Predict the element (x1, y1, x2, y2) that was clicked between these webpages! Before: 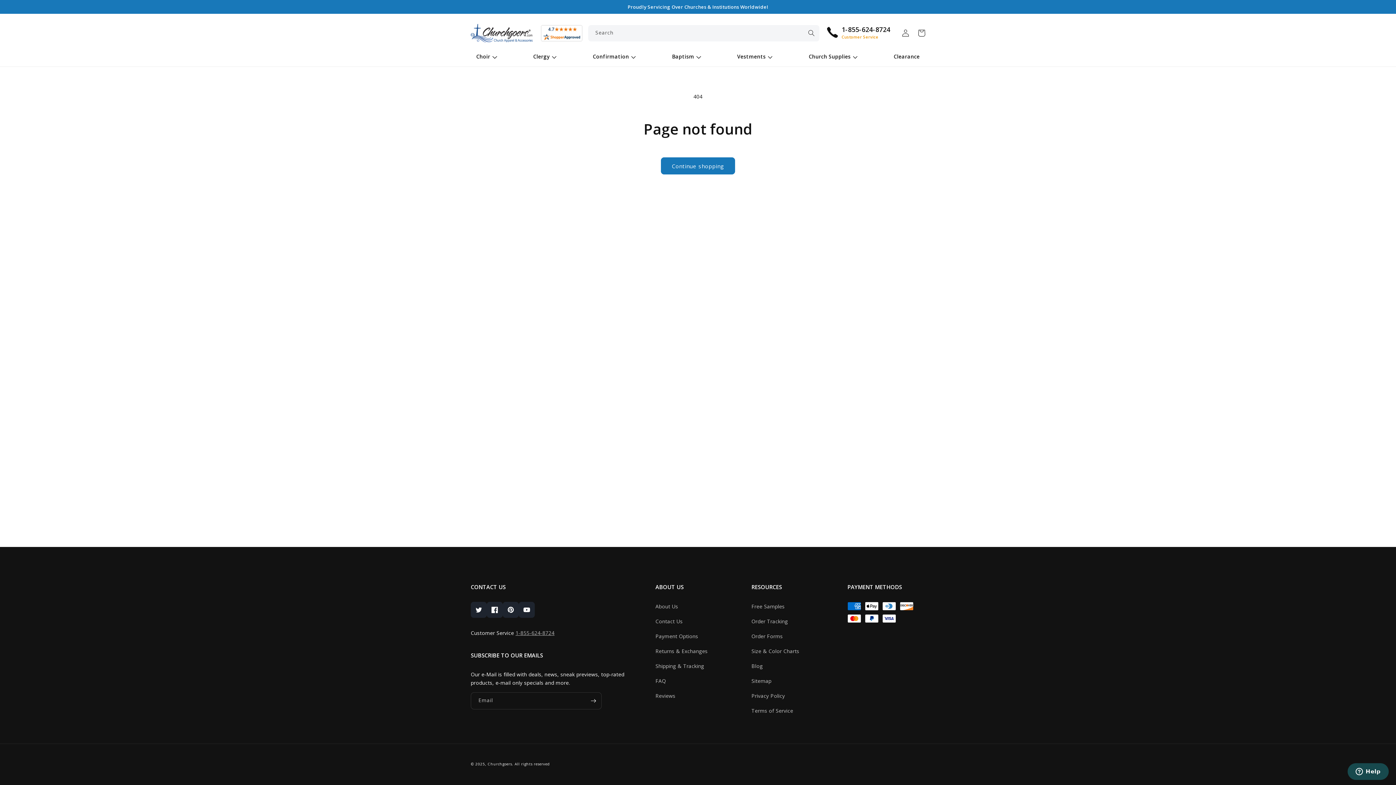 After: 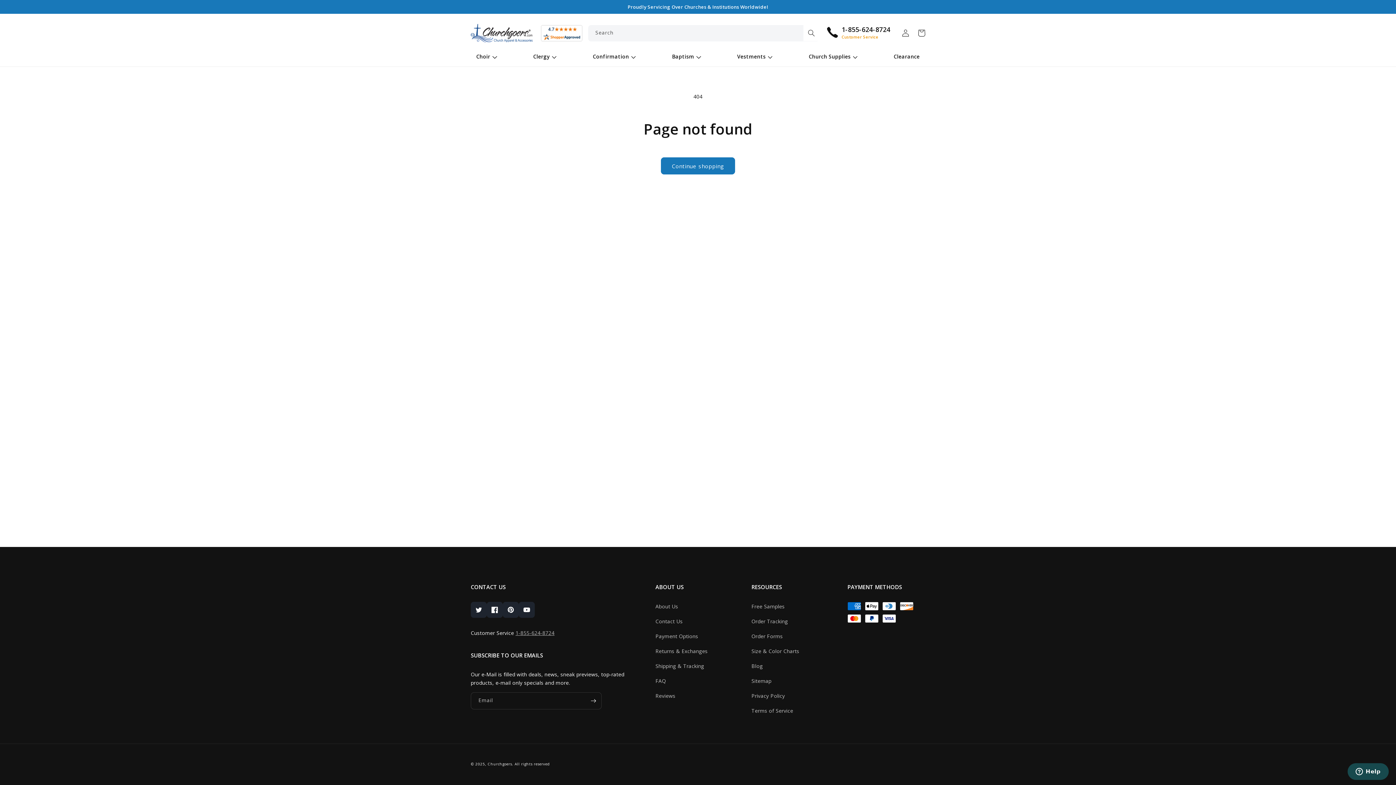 Action: label: Search bbox: (803, 24, 819, 40)